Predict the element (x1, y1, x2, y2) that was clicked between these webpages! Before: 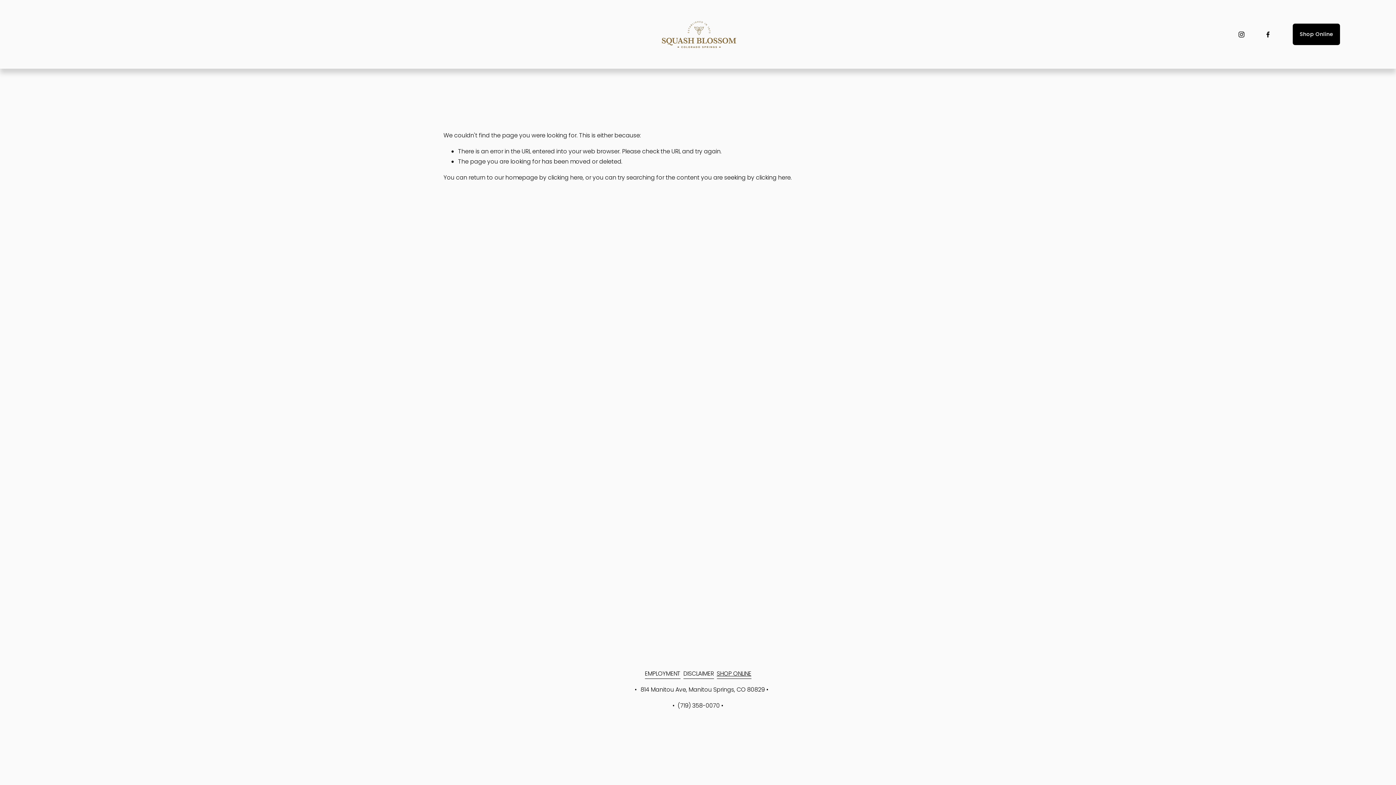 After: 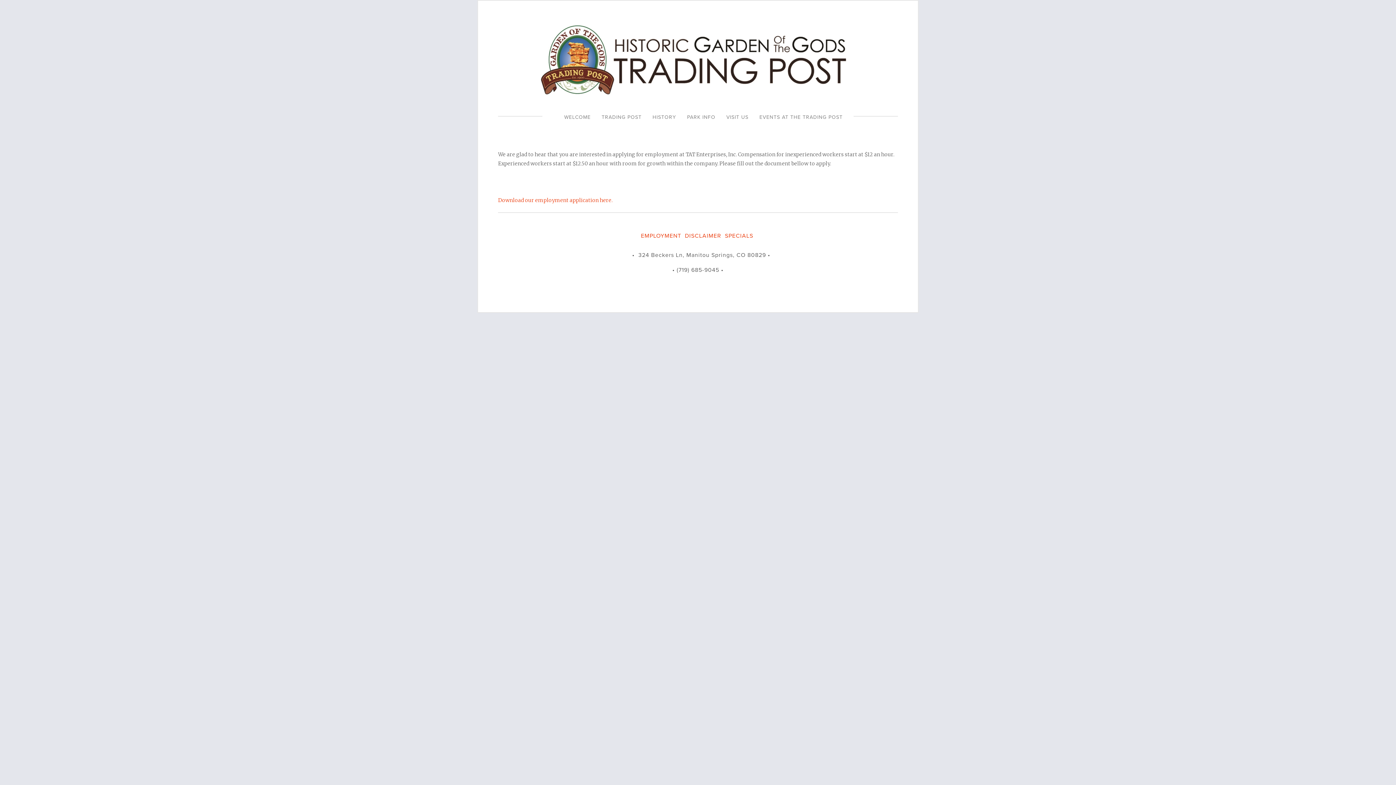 Action: bbox: (644, 669, 680, 679) label: EMPLOYMENT